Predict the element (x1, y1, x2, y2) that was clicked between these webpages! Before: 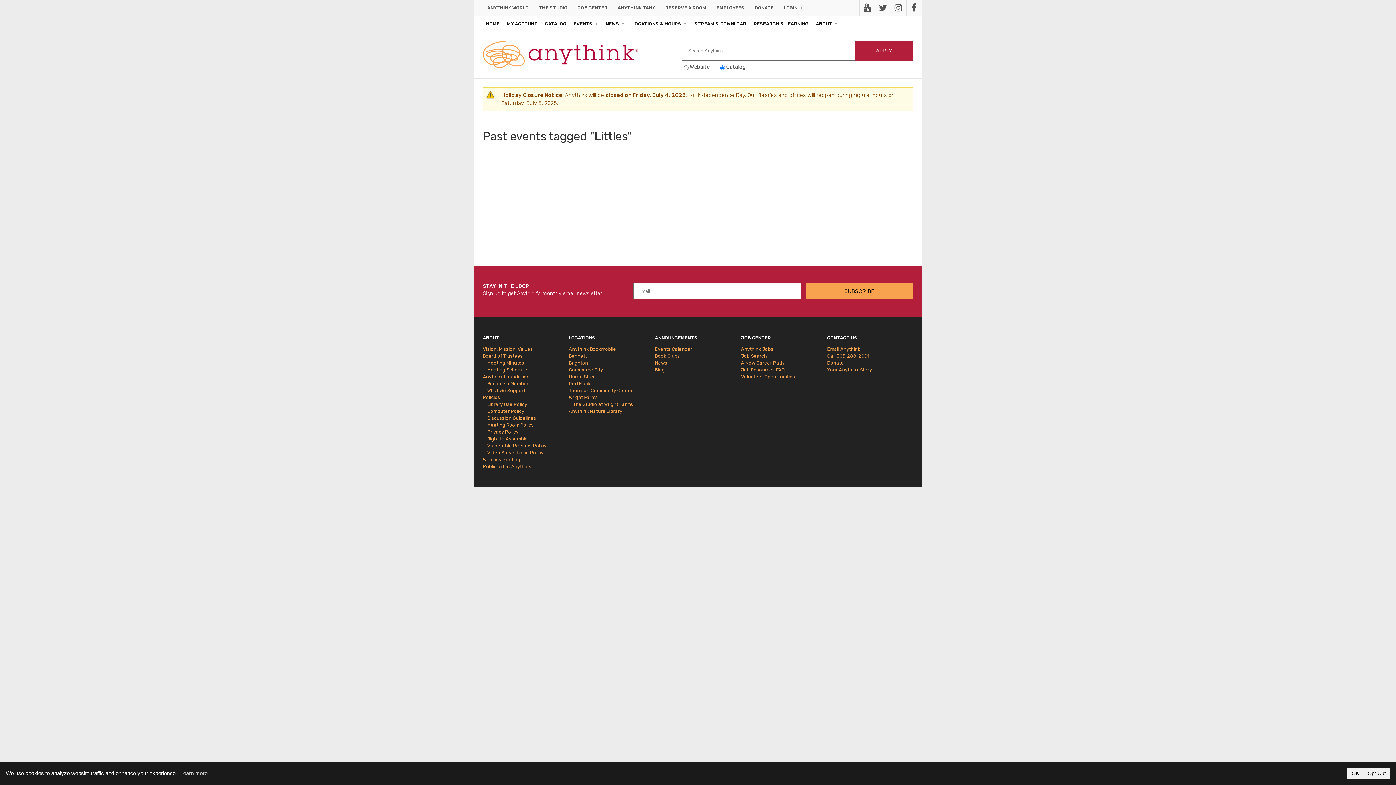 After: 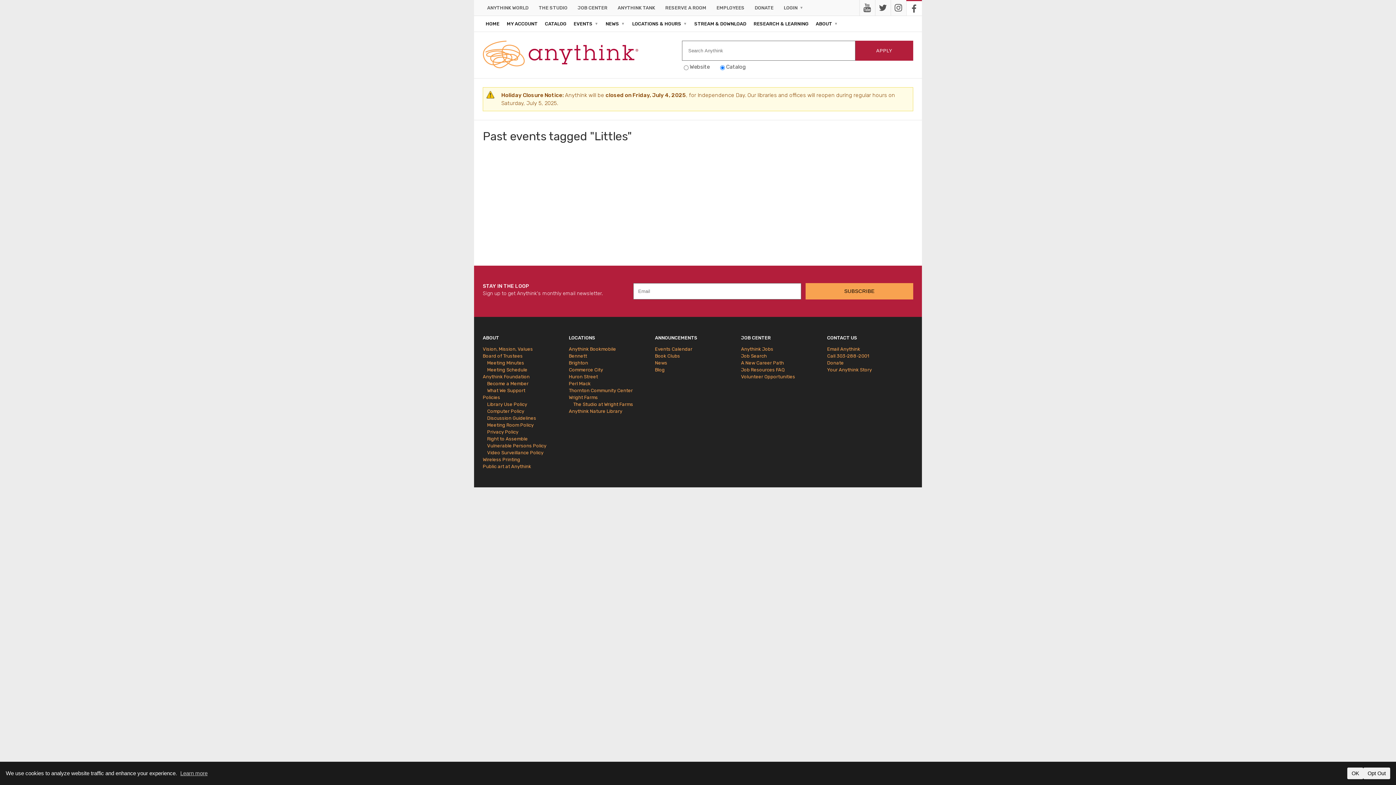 Action: label: FACEBOOK bbox: (906, 0, 922, 15)